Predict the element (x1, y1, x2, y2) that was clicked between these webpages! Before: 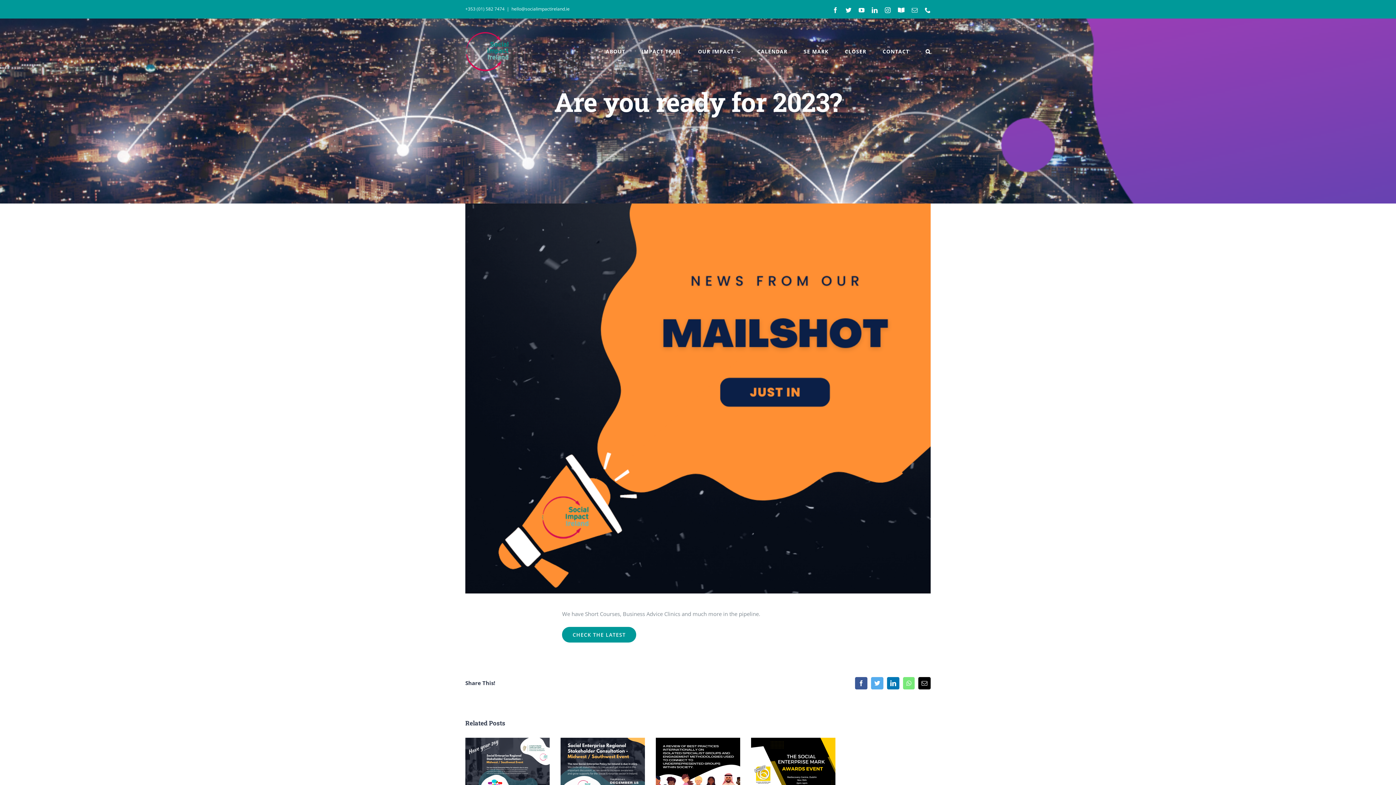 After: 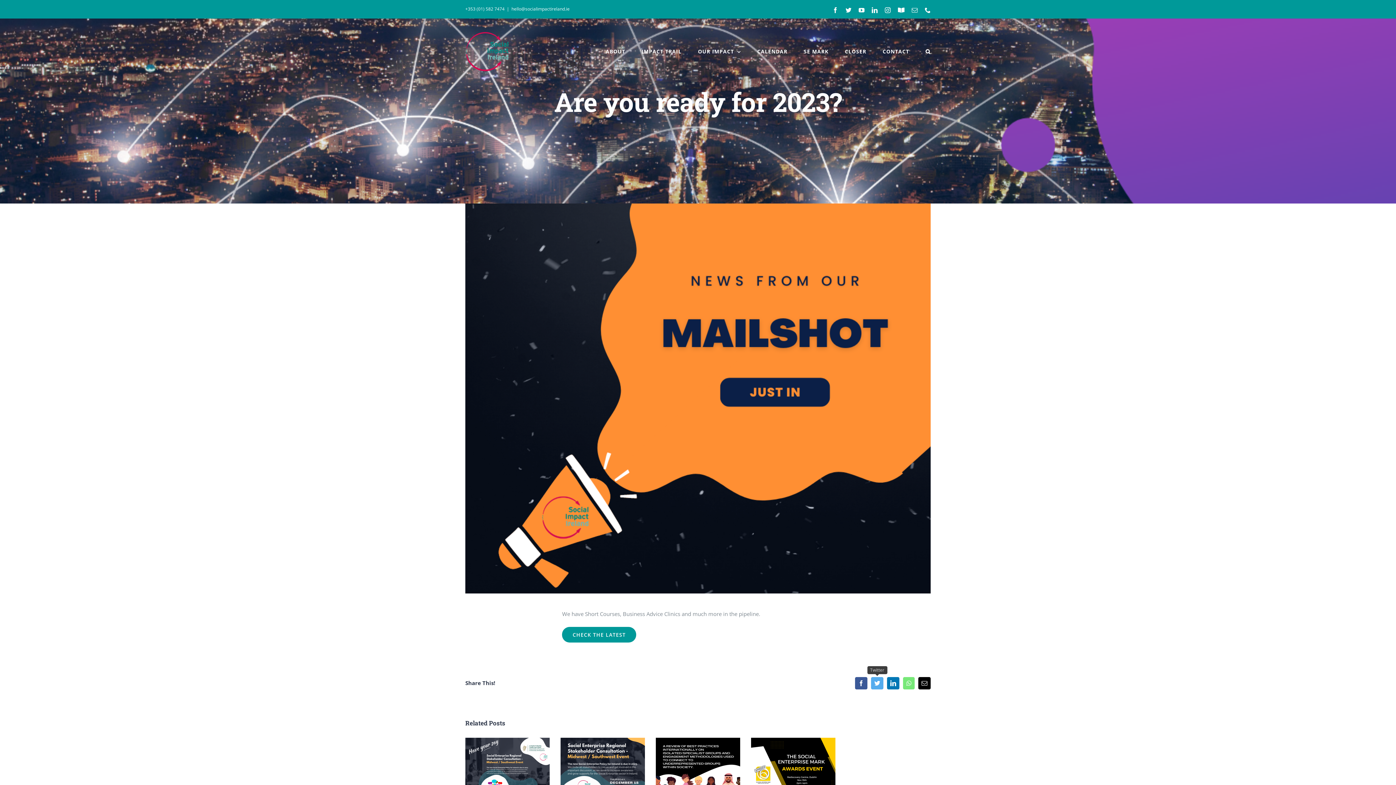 Action: label: Twitter bbox: (871, 677, 883, 689)